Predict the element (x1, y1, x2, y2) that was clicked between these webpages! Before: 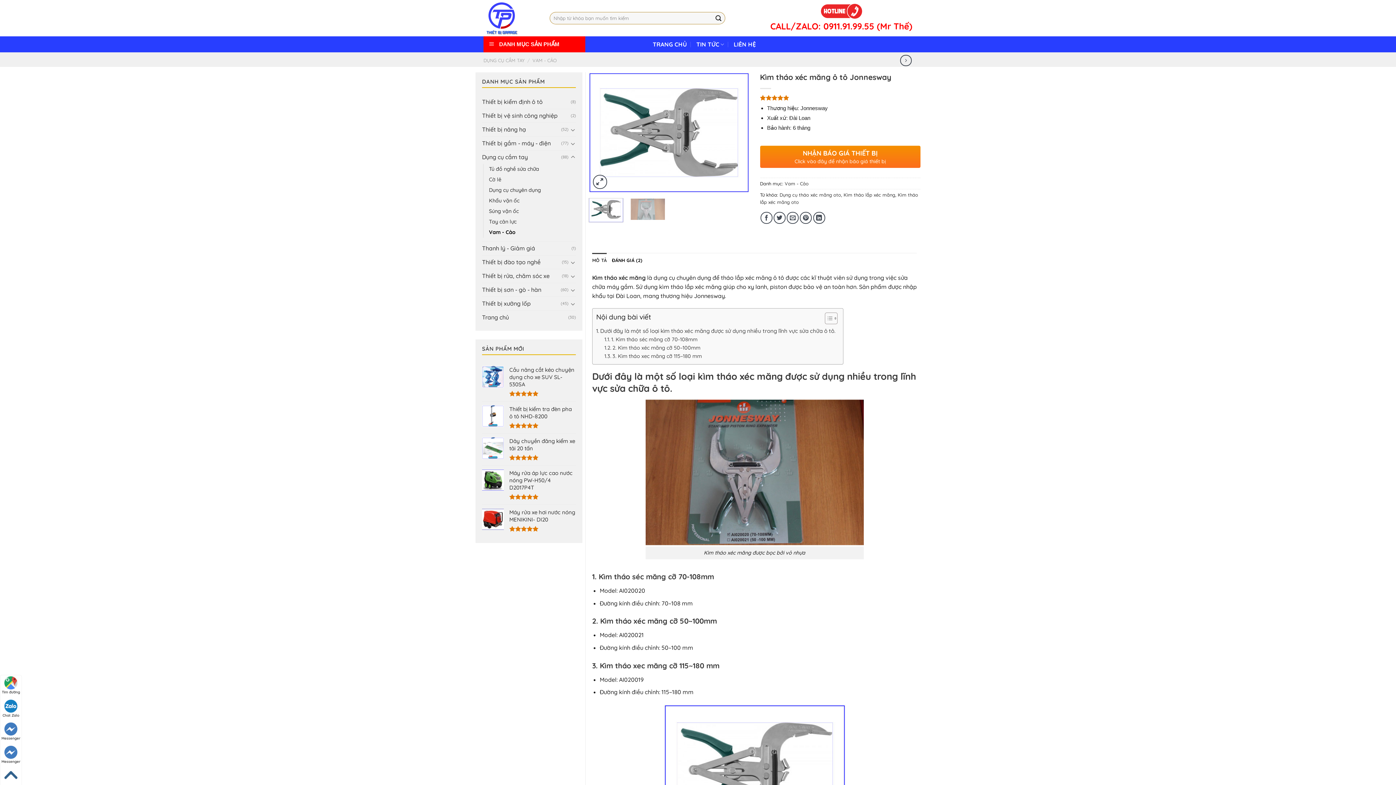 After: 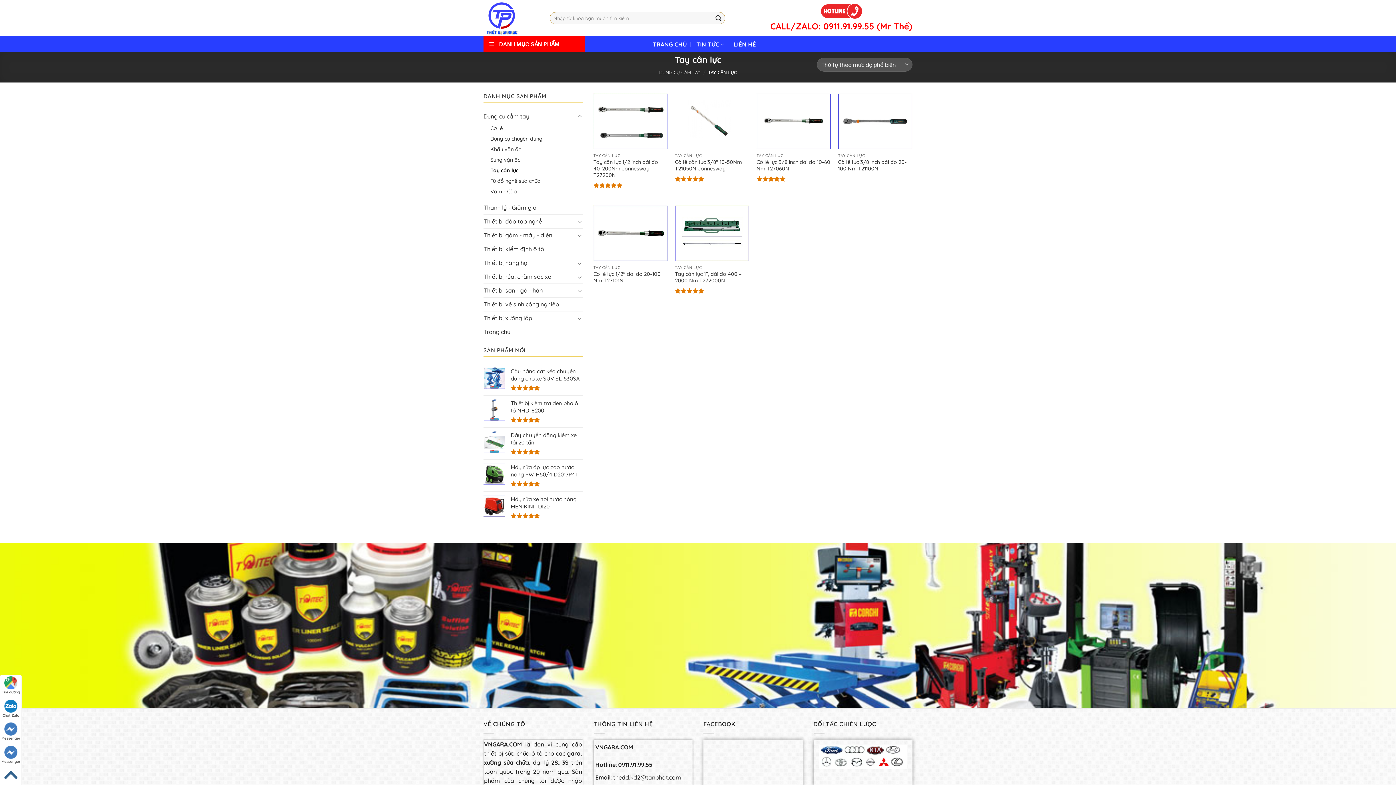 Action: bbox: (489, 216, 516, 227) label: Tay cân lực